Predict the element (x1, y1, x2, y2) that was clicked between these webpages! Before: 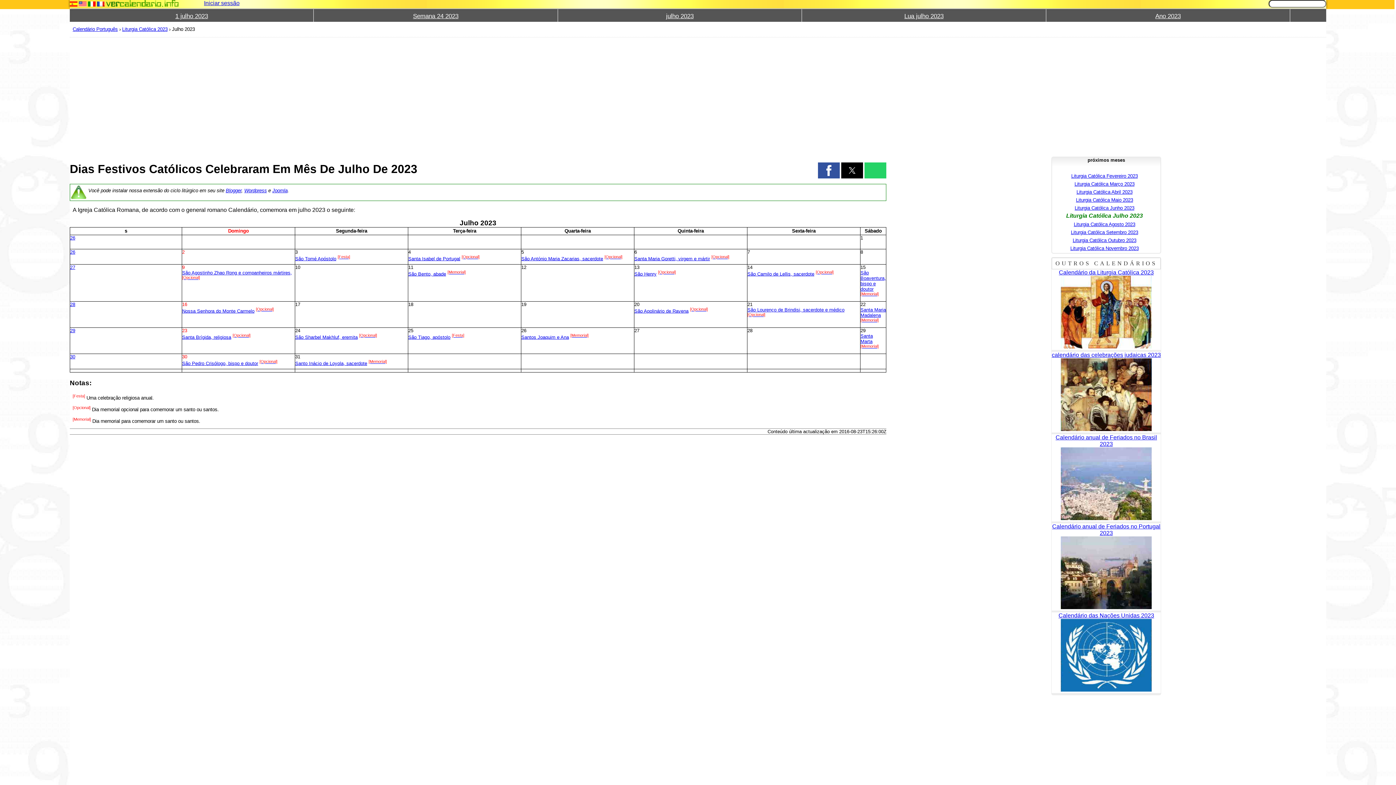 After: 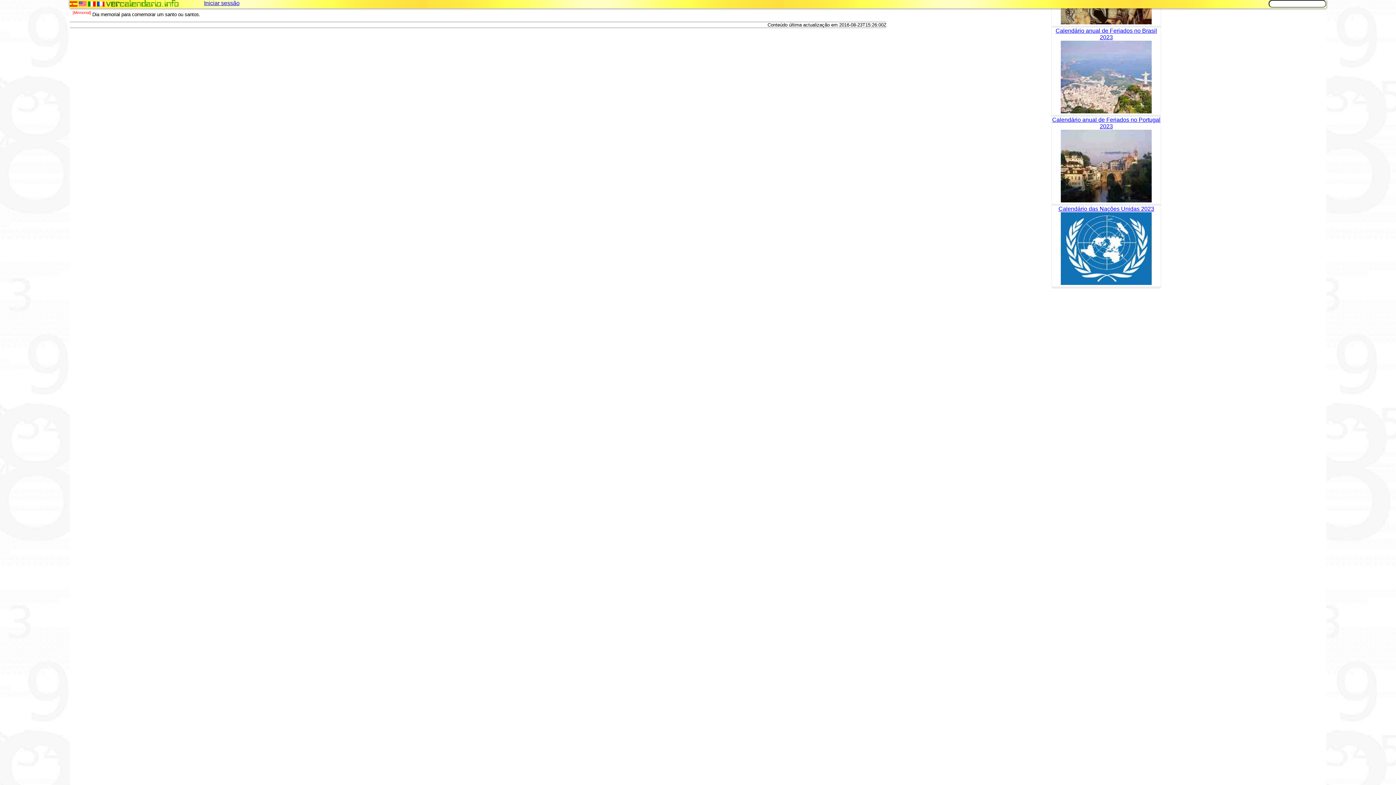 Action: label: [Opcional] bbox: (461, 255, 479, 261)